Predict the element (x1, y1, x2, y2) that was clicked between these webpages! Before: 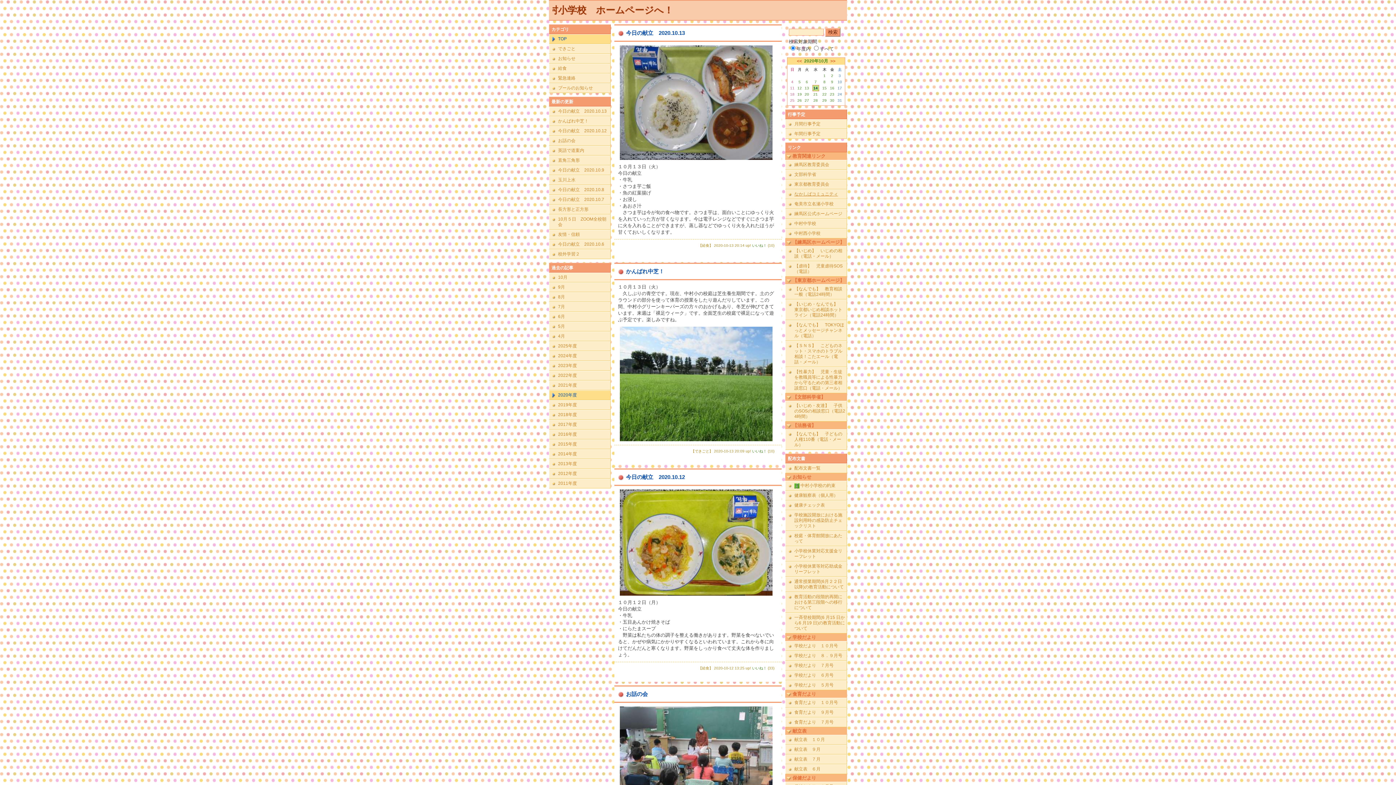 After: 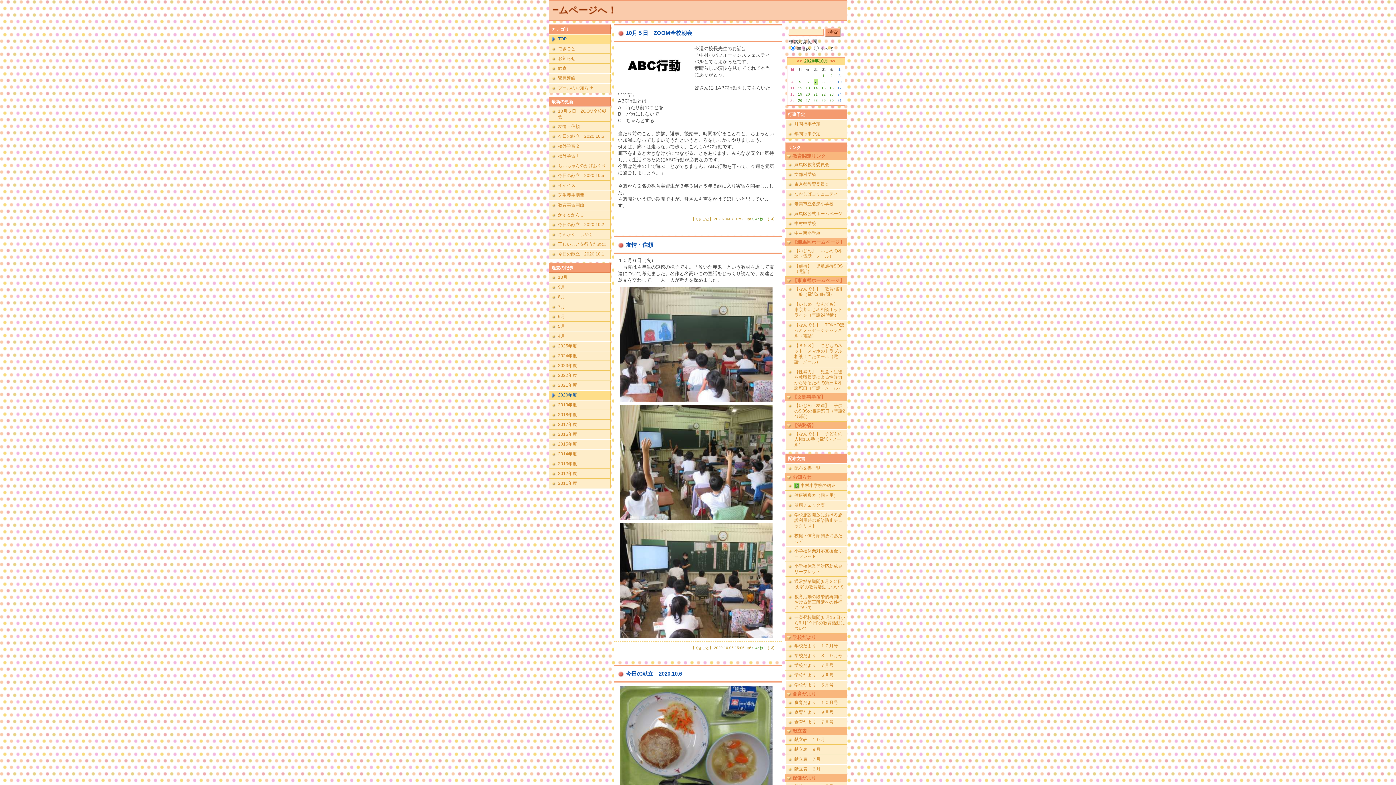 Action: bbox: (814, 80, 816, 84) label: 7